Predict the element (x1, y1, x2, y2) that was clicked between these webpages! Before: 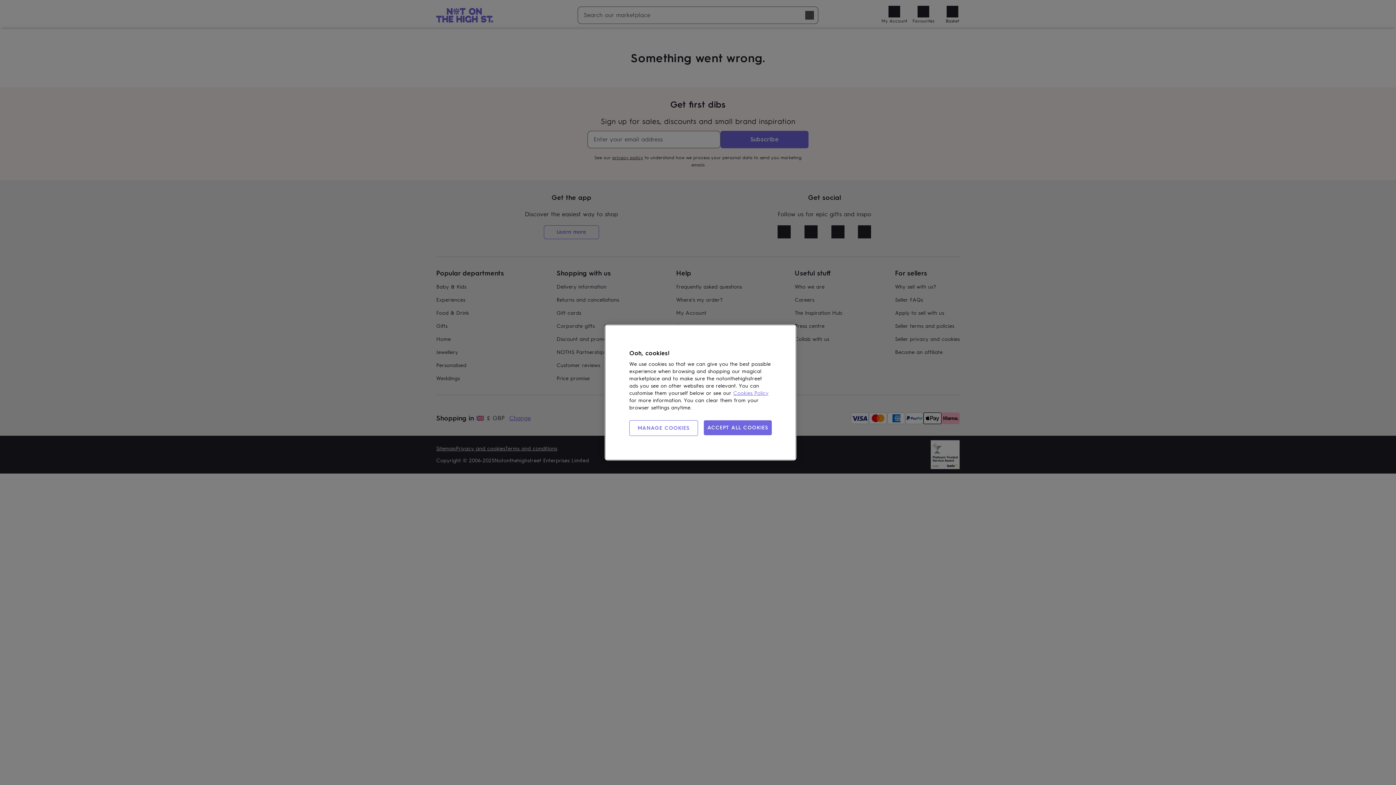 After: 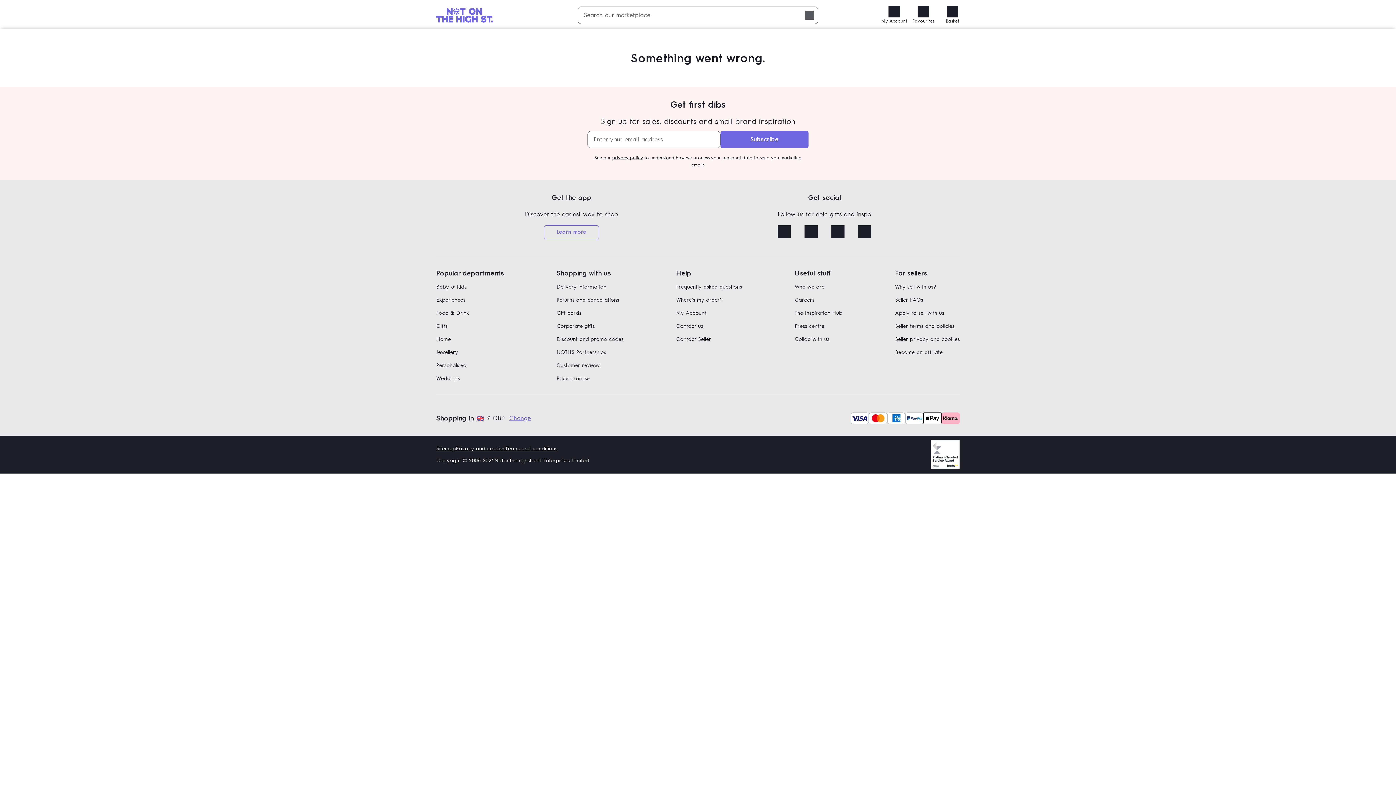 Action: bbox: (703, 420, 772, 435) label: ACCEPT ALL COOKIES